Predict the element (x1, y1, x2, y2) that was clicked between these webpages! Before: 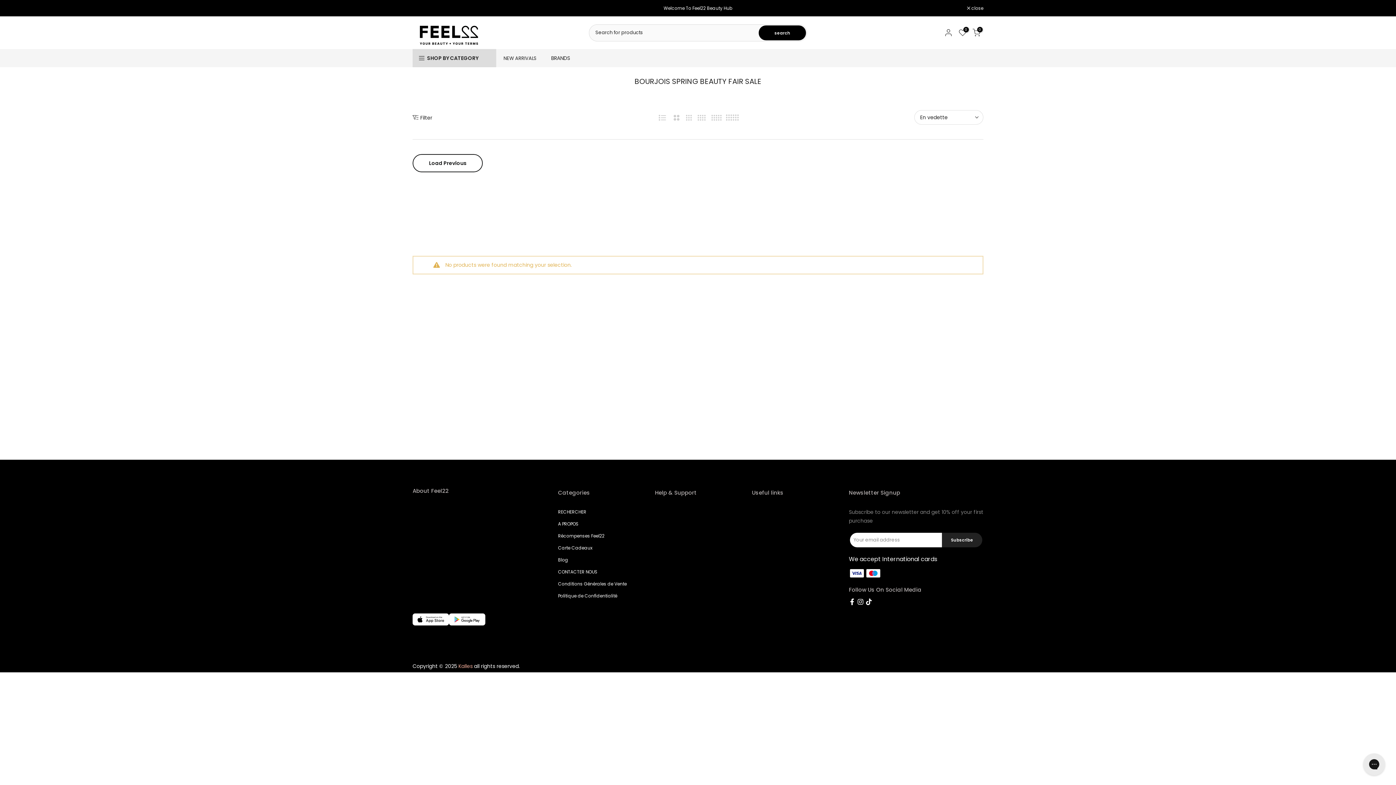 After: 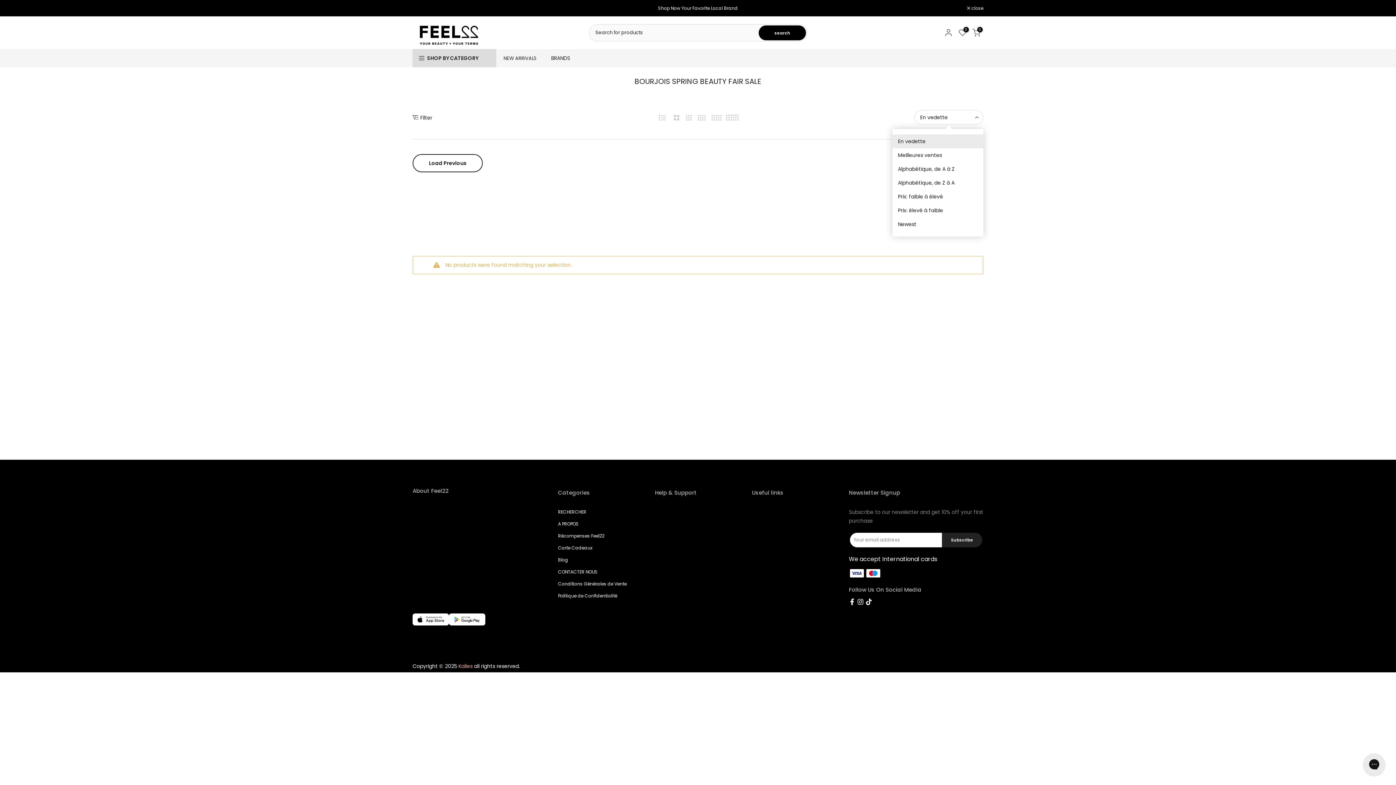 Action: bbox: (914, 110, 983, 124) label: En vedette